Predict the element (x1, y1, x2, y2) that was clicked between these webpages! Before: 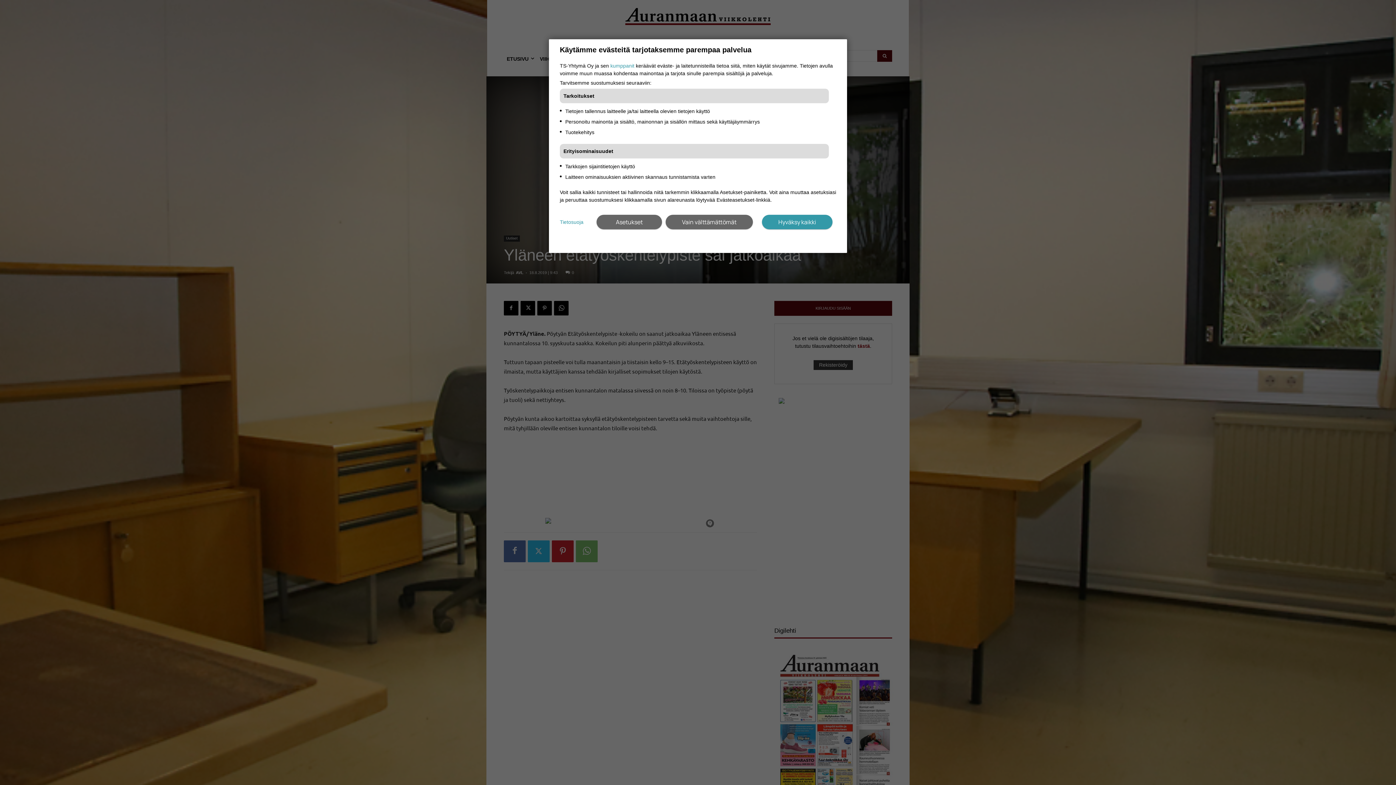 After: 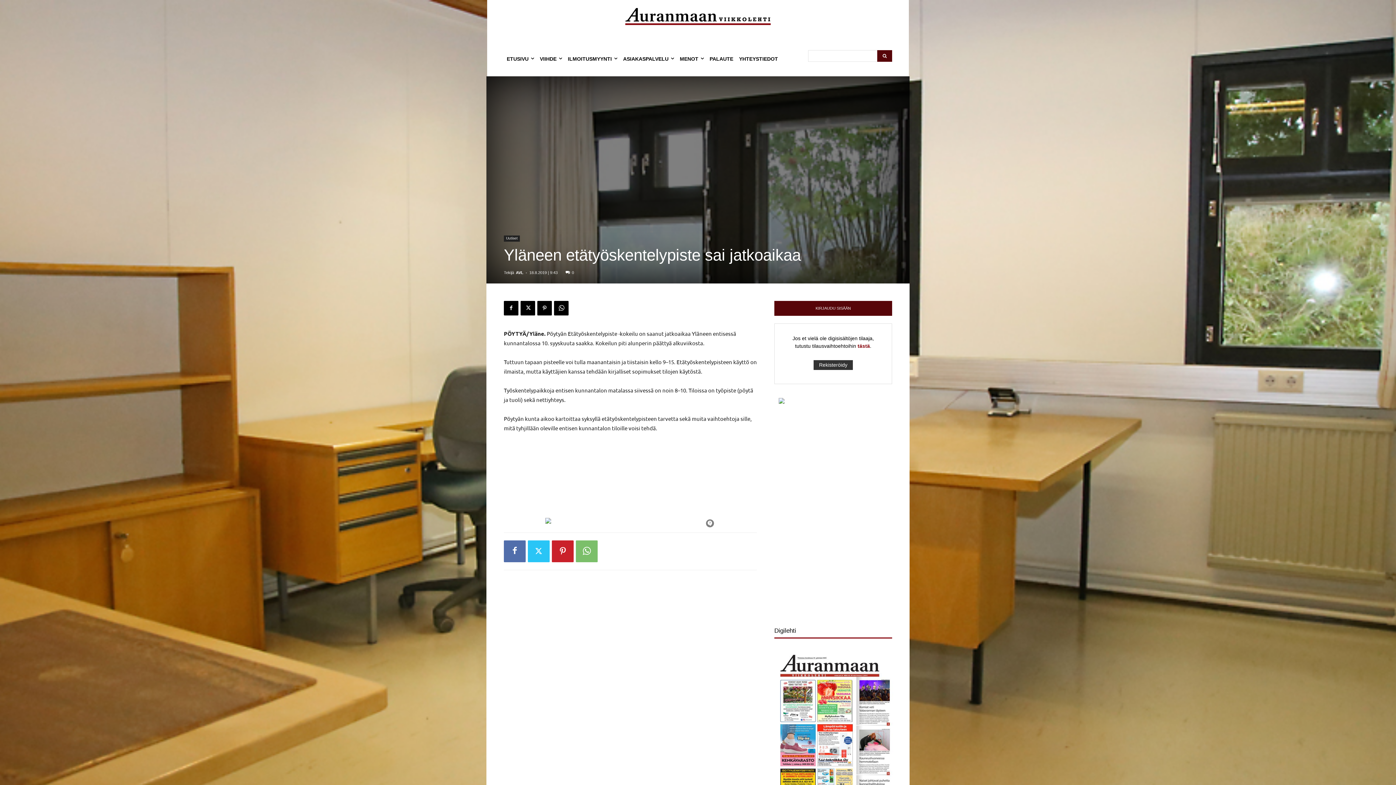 Action: label: Hyväksy kaikki bbox: (762, 214, 832, 229)